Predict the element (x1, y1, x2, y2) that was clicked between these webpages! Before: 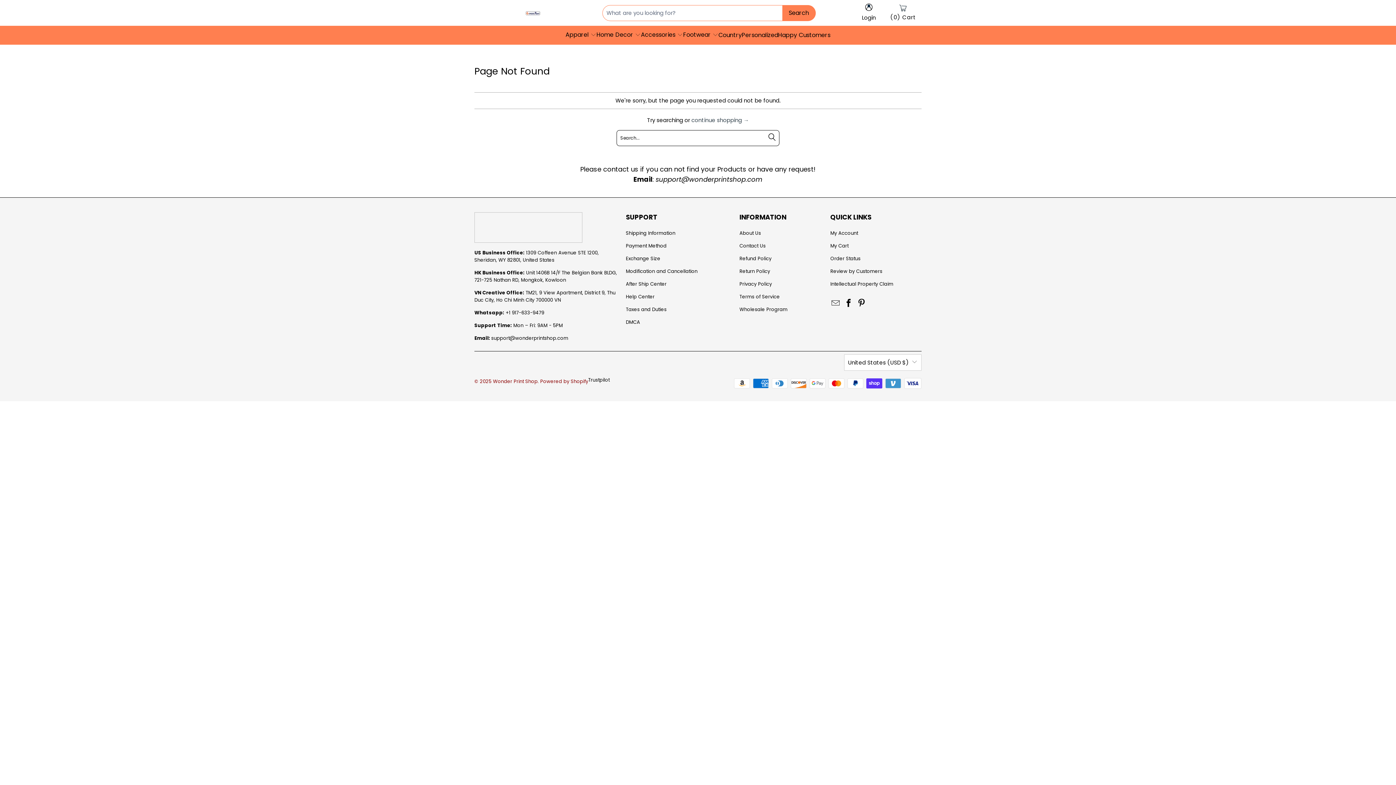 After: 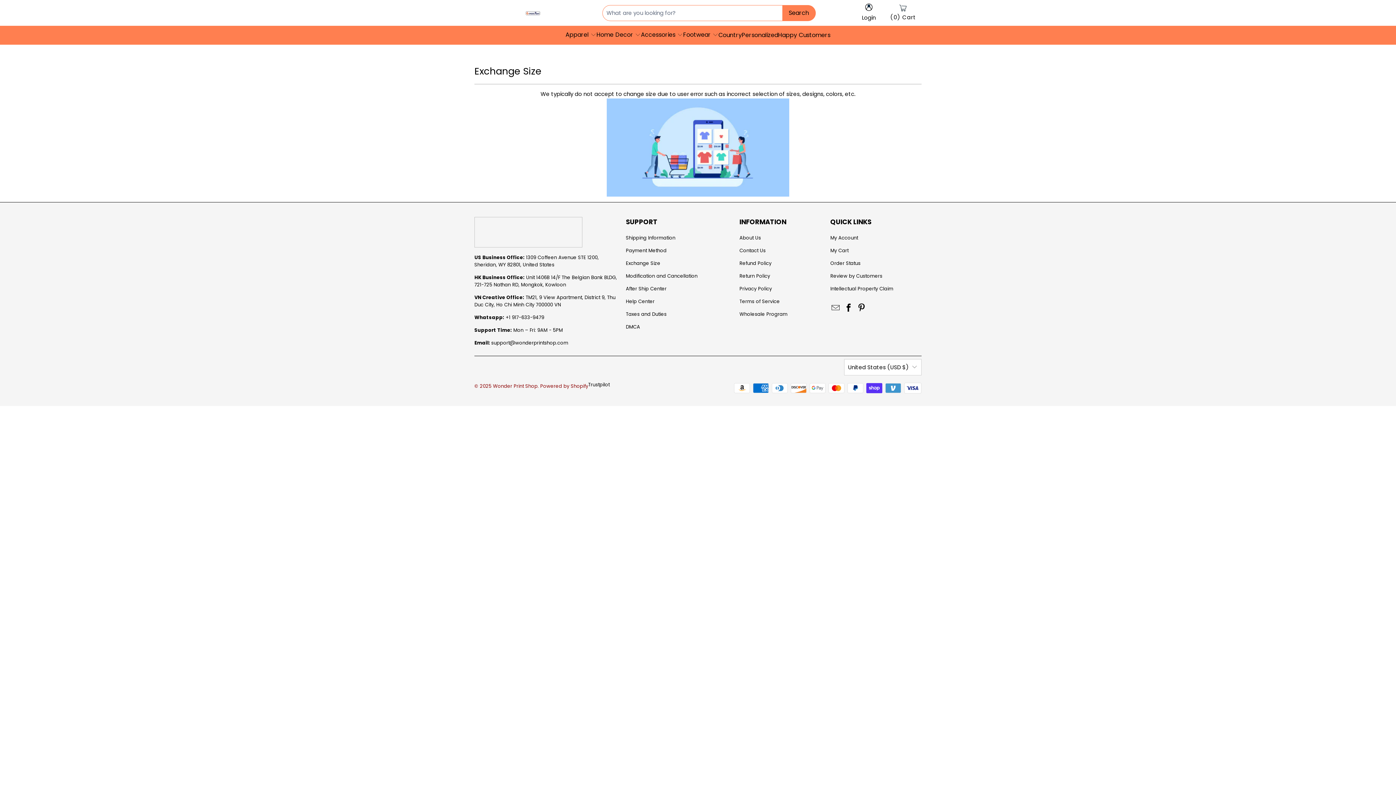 Action: label: Exchange Size bbox: (626, 255, 660, 262)